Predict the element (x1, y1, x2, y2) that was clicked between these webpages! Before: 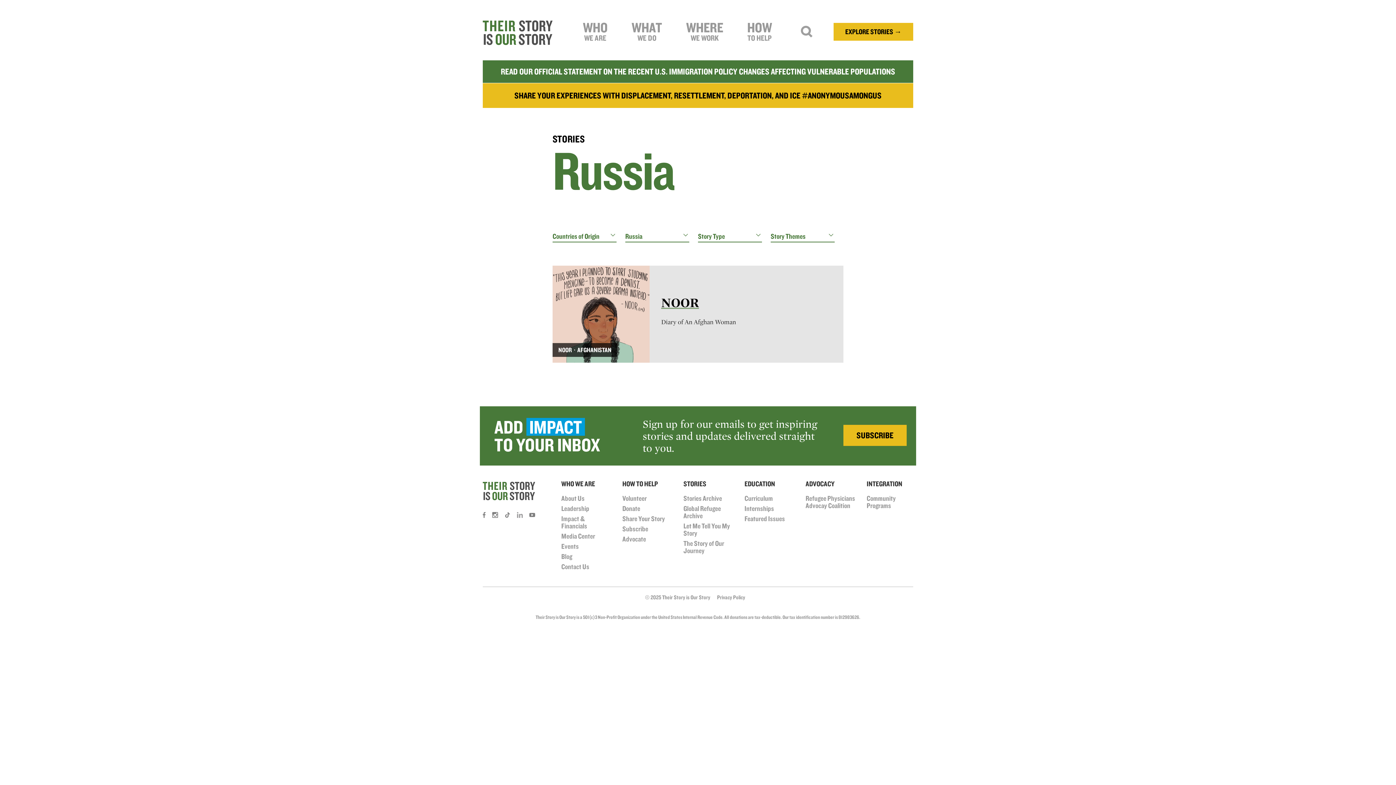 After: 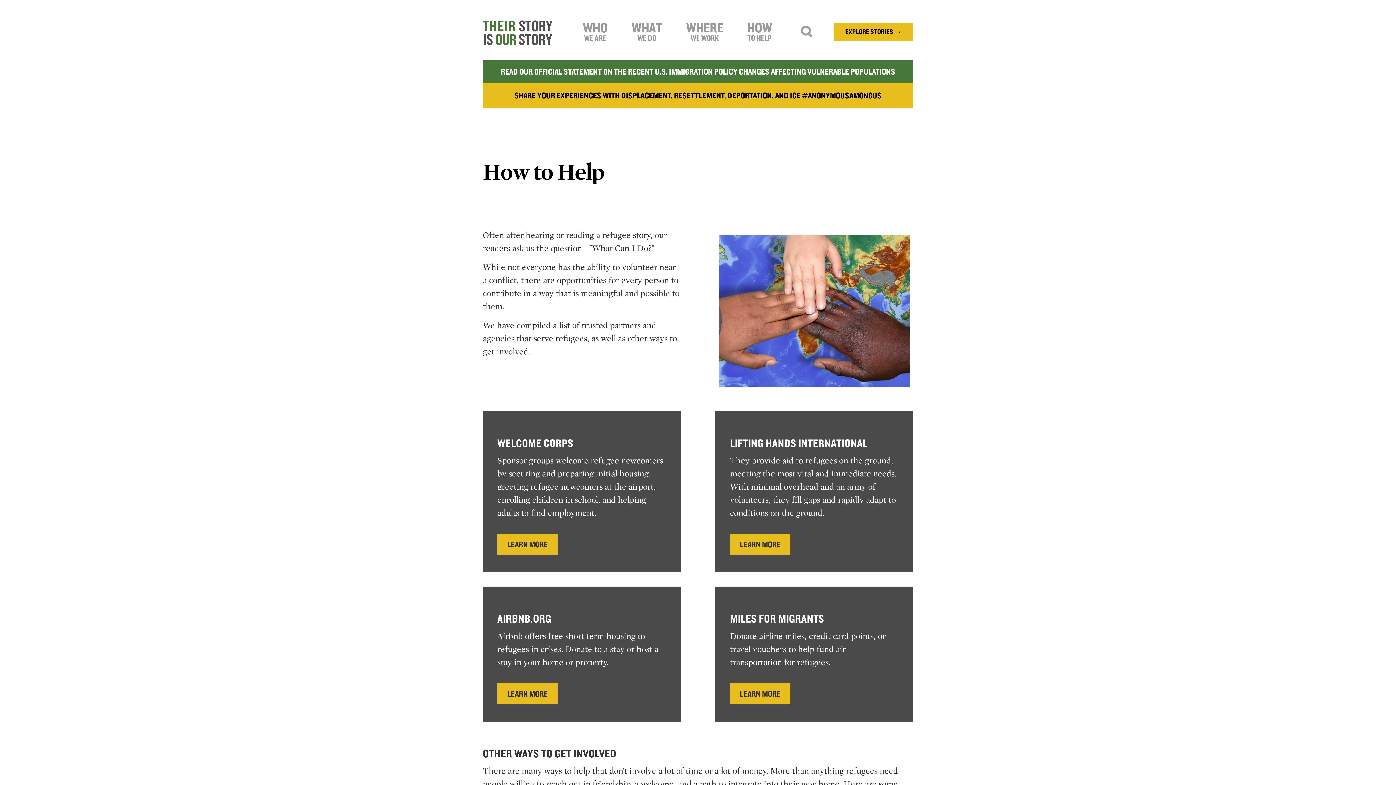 Action: bbox: (741, 17, 778, 45) label: HOW
TO HELP